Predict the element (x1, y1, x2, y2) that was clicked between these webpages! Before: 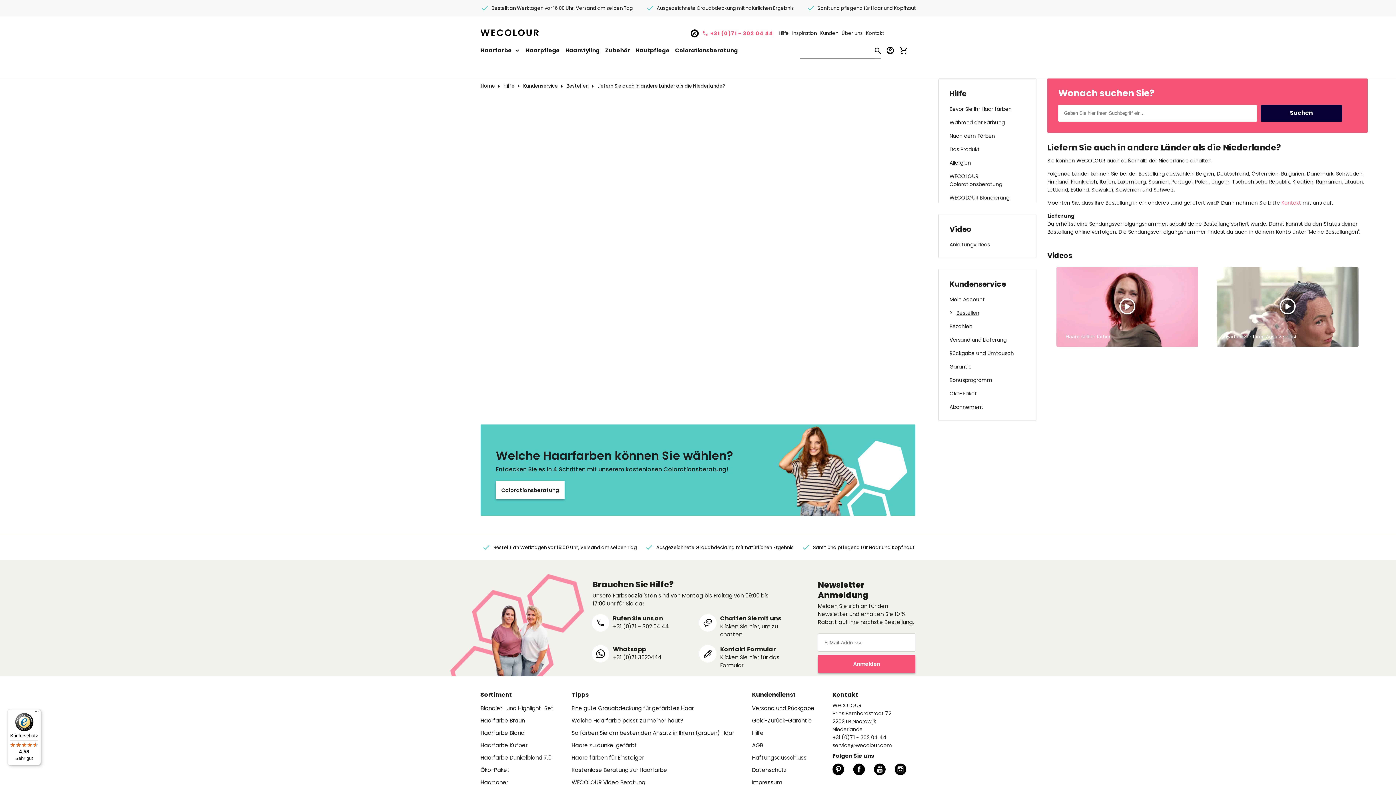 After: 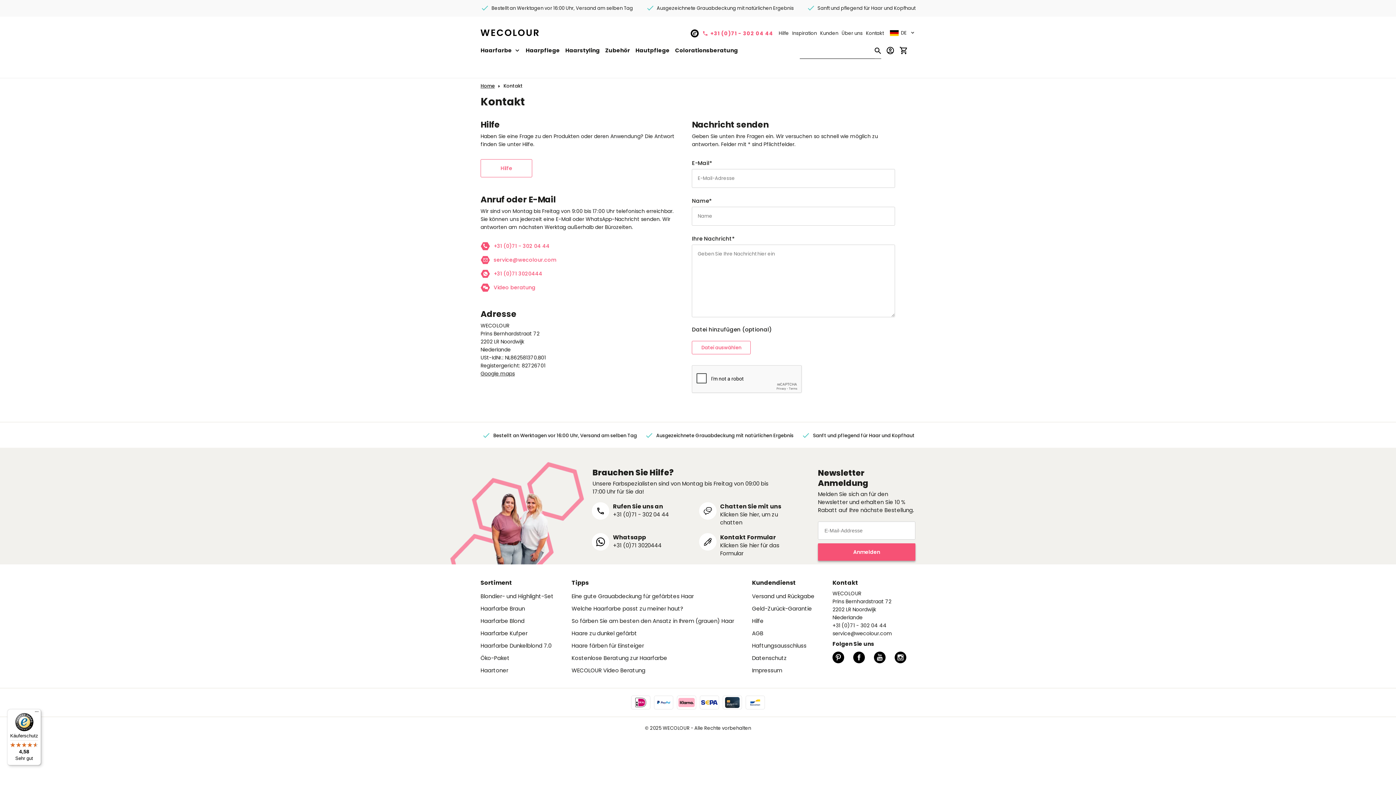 Action: bbox: (720, 645, 776, 653) label: Kontakt Formular